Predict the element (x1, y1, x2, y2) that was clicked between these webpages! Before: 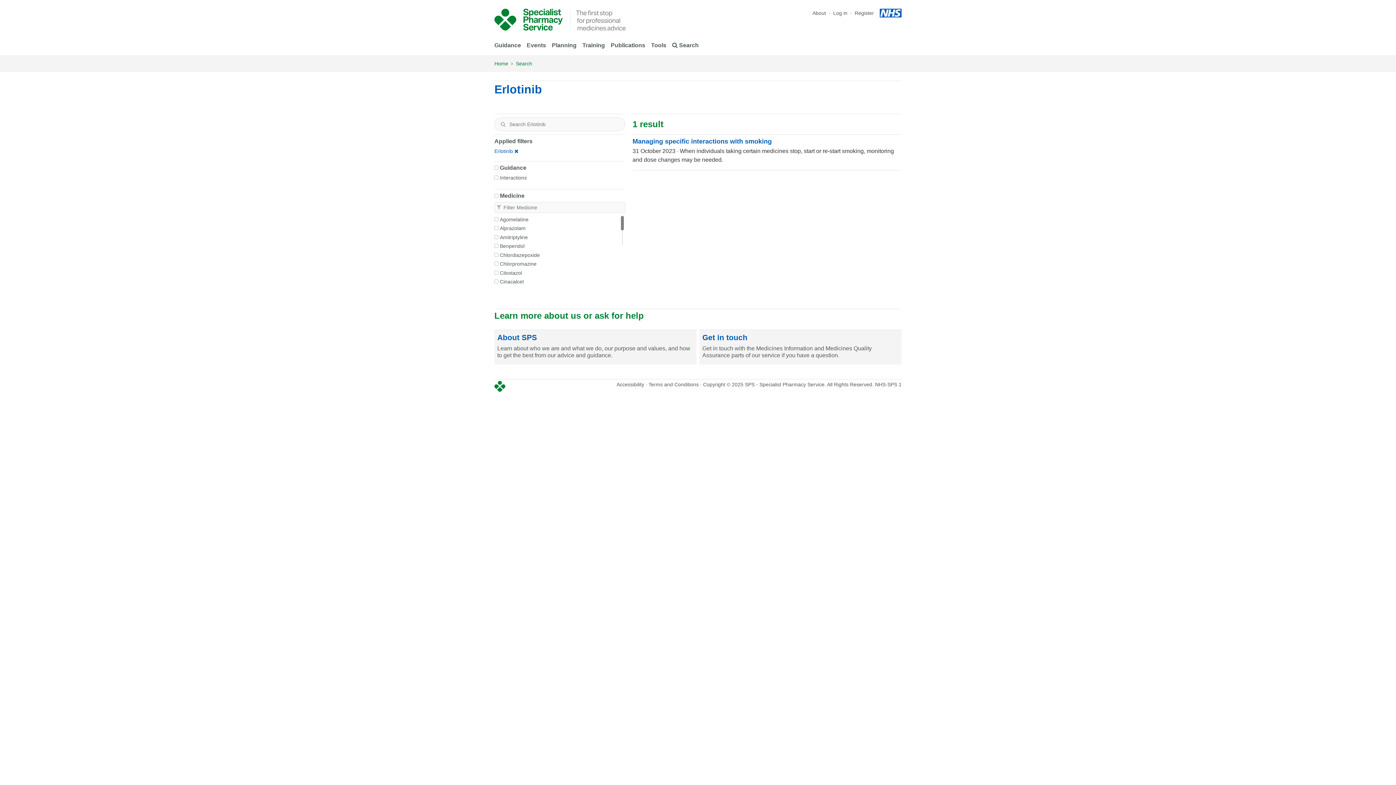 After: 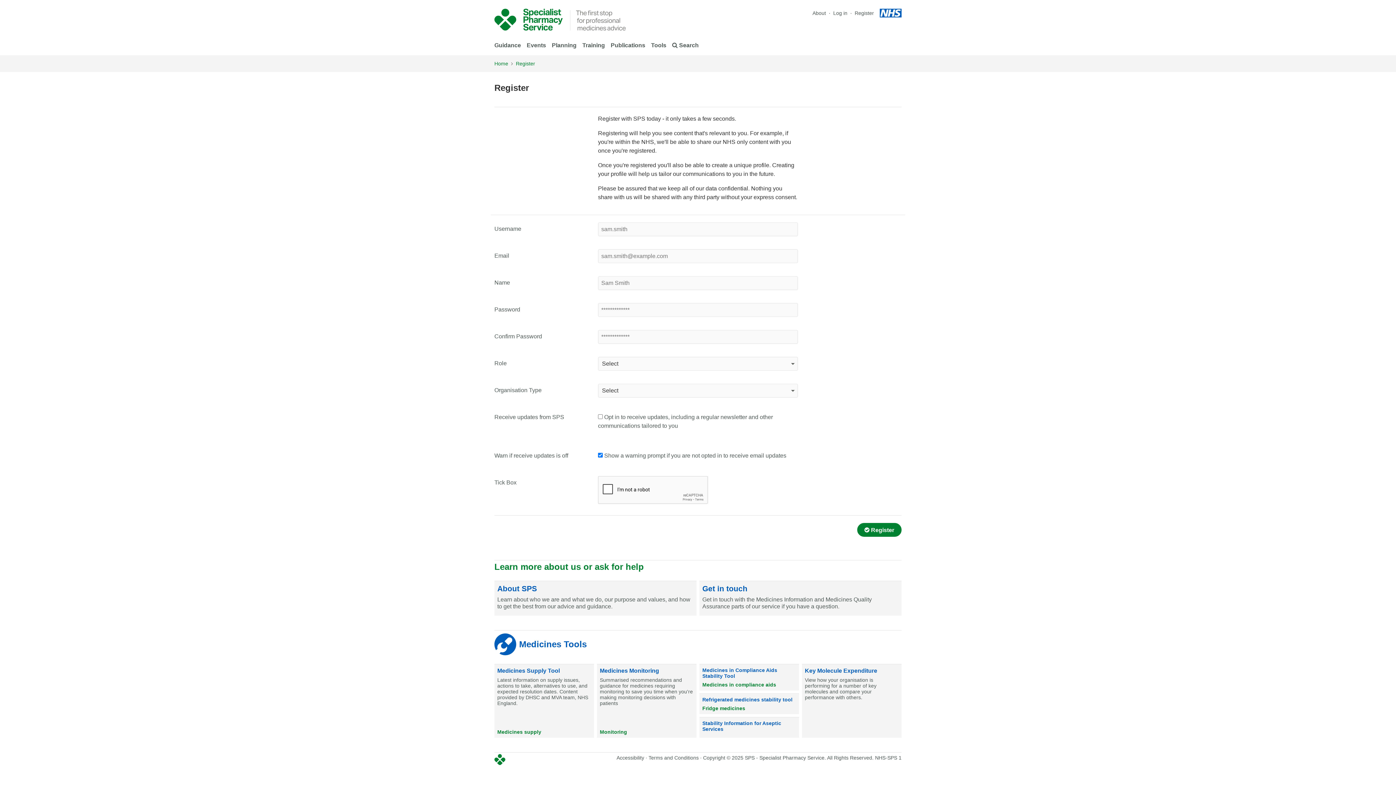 Action: label: Register bbox: (854, 10, 874, 16)